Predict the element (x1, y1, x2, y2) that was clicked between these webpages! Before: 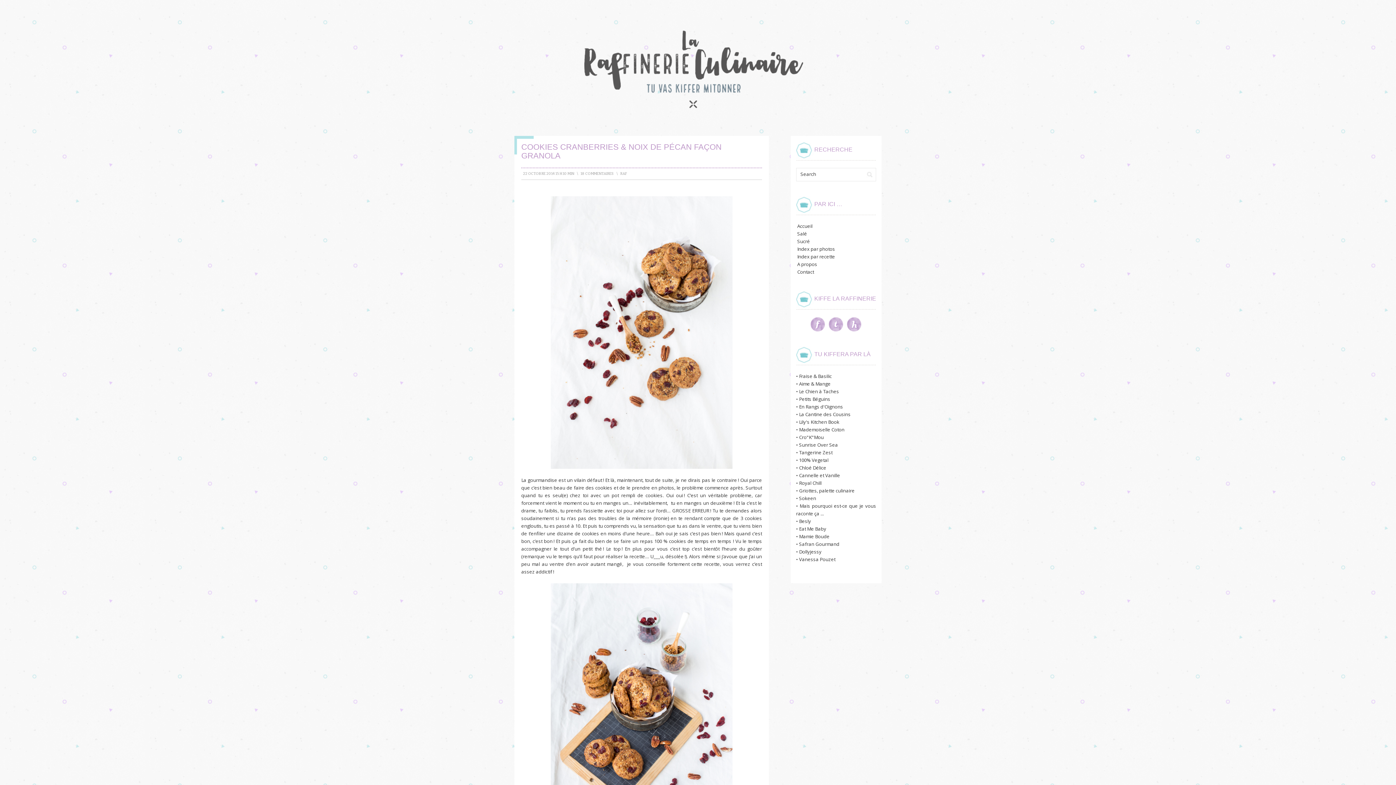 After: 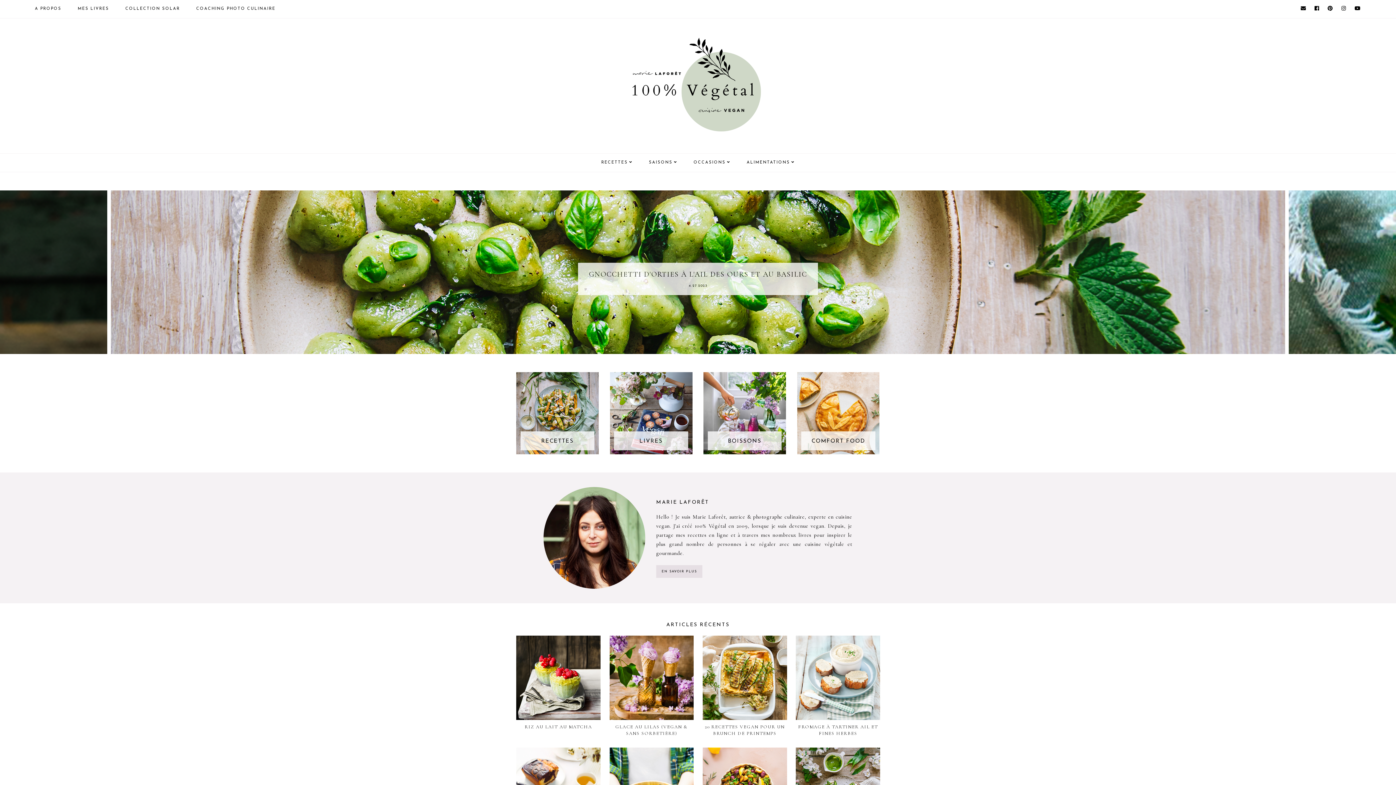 Action: bbox: (799, 457, 828, 463) label: 100% Vegetal